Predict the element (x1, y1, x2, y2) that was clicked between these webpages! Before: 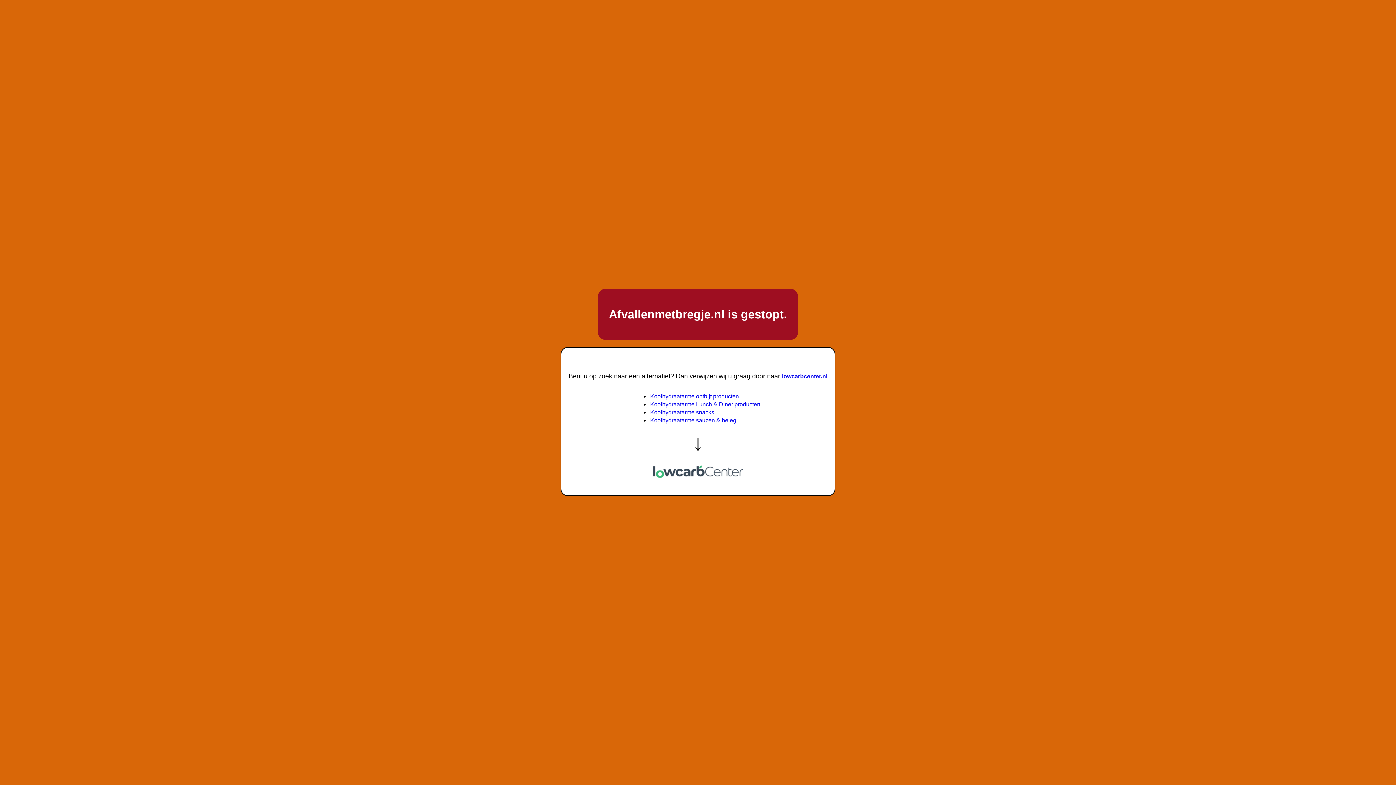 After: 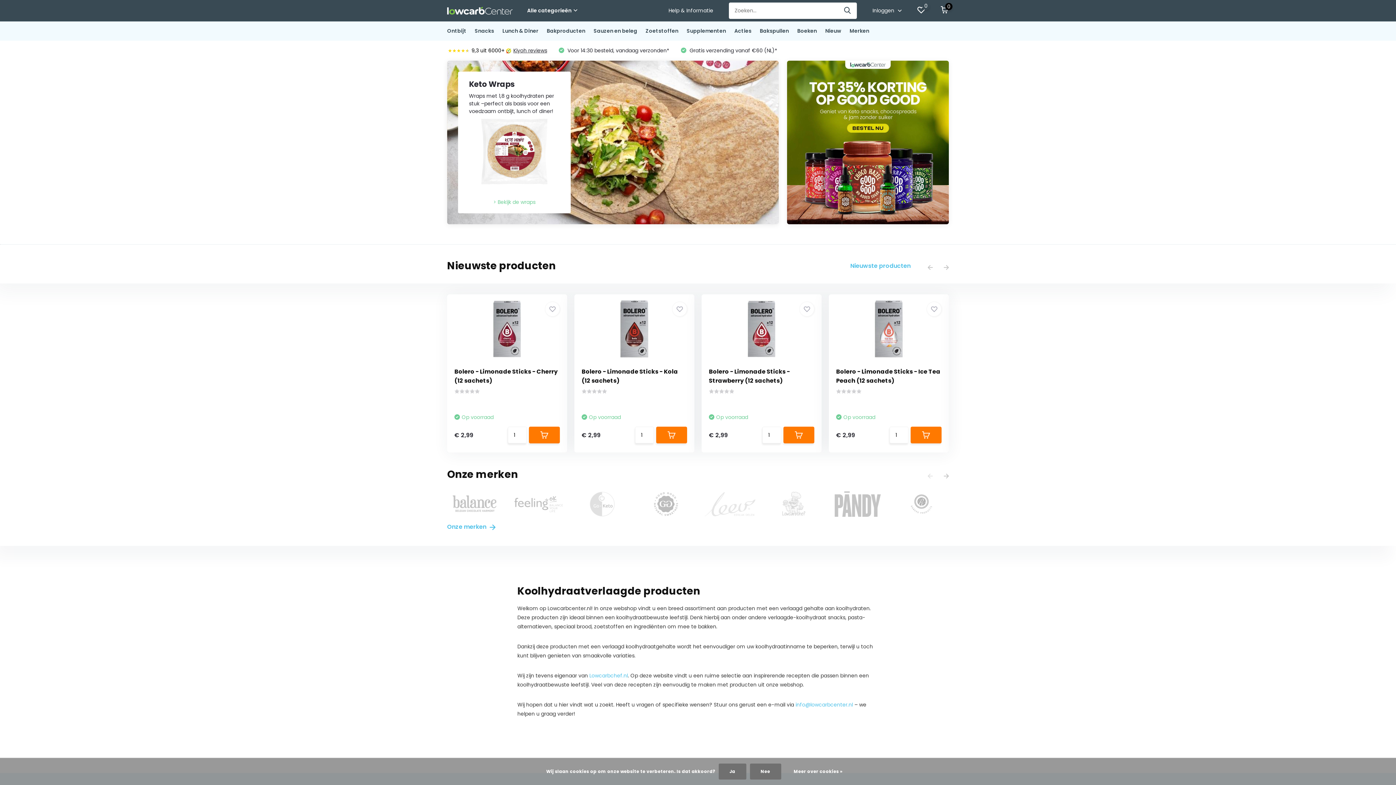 Action: bbox: (652, 457, 744, 486)